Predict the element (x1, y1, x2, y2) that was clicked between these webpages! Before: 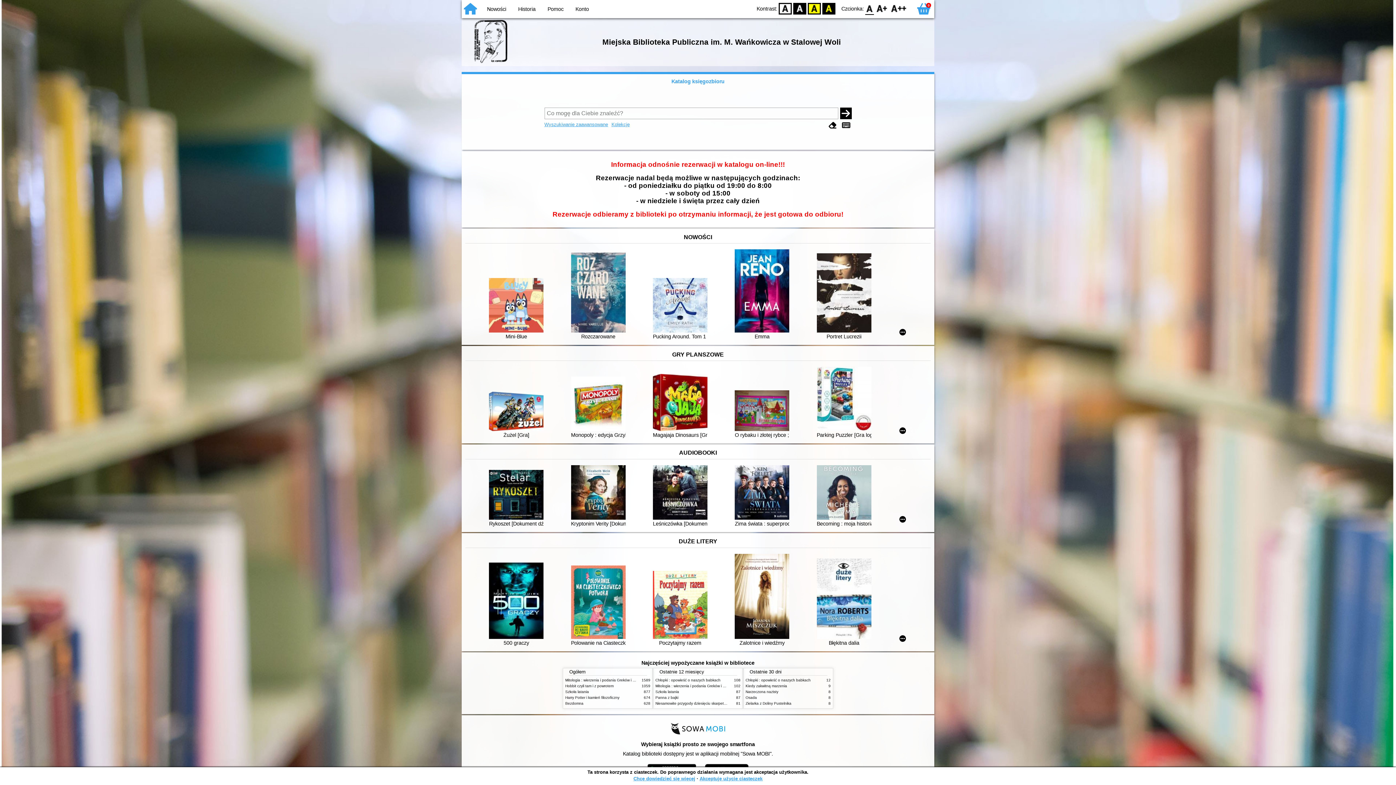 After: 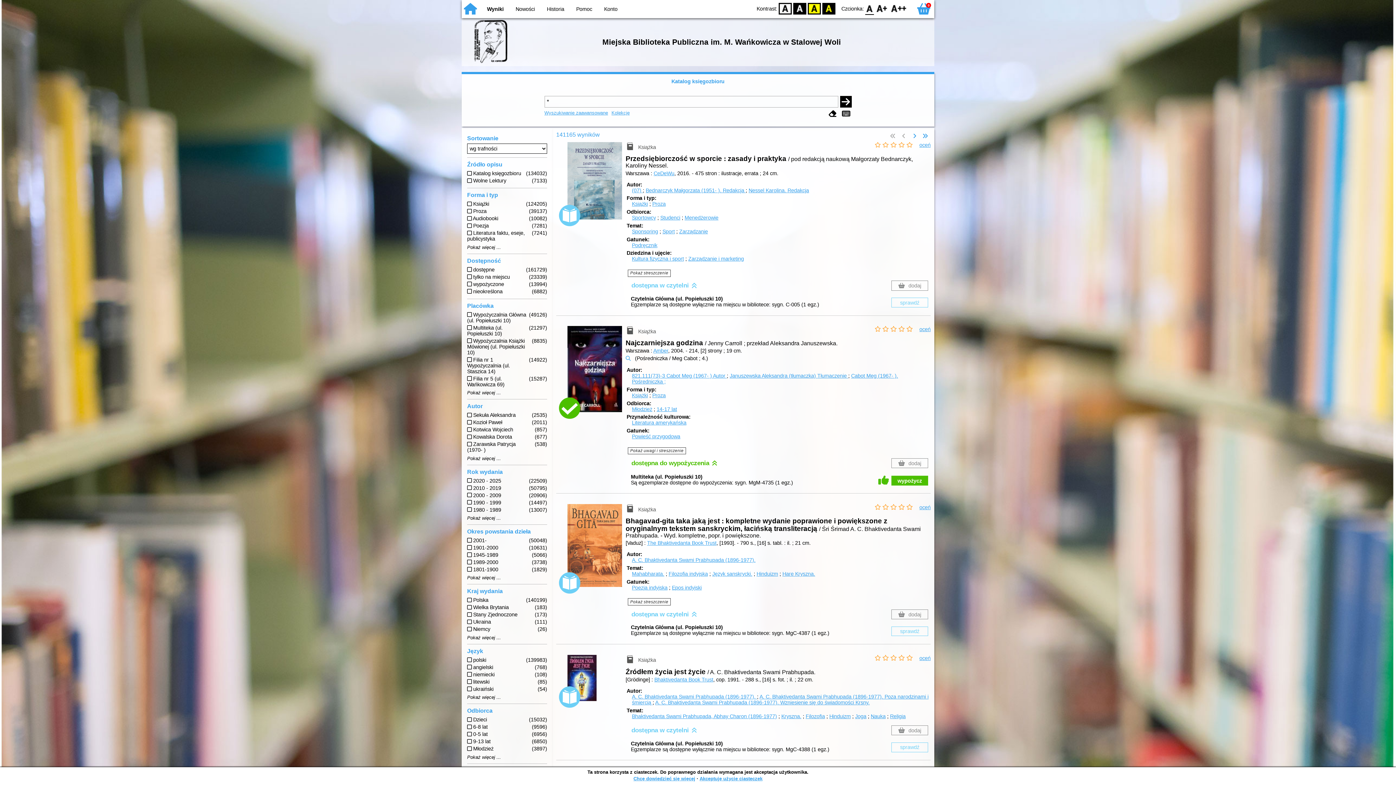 Action: bbox: (840, 107, 851, 119)